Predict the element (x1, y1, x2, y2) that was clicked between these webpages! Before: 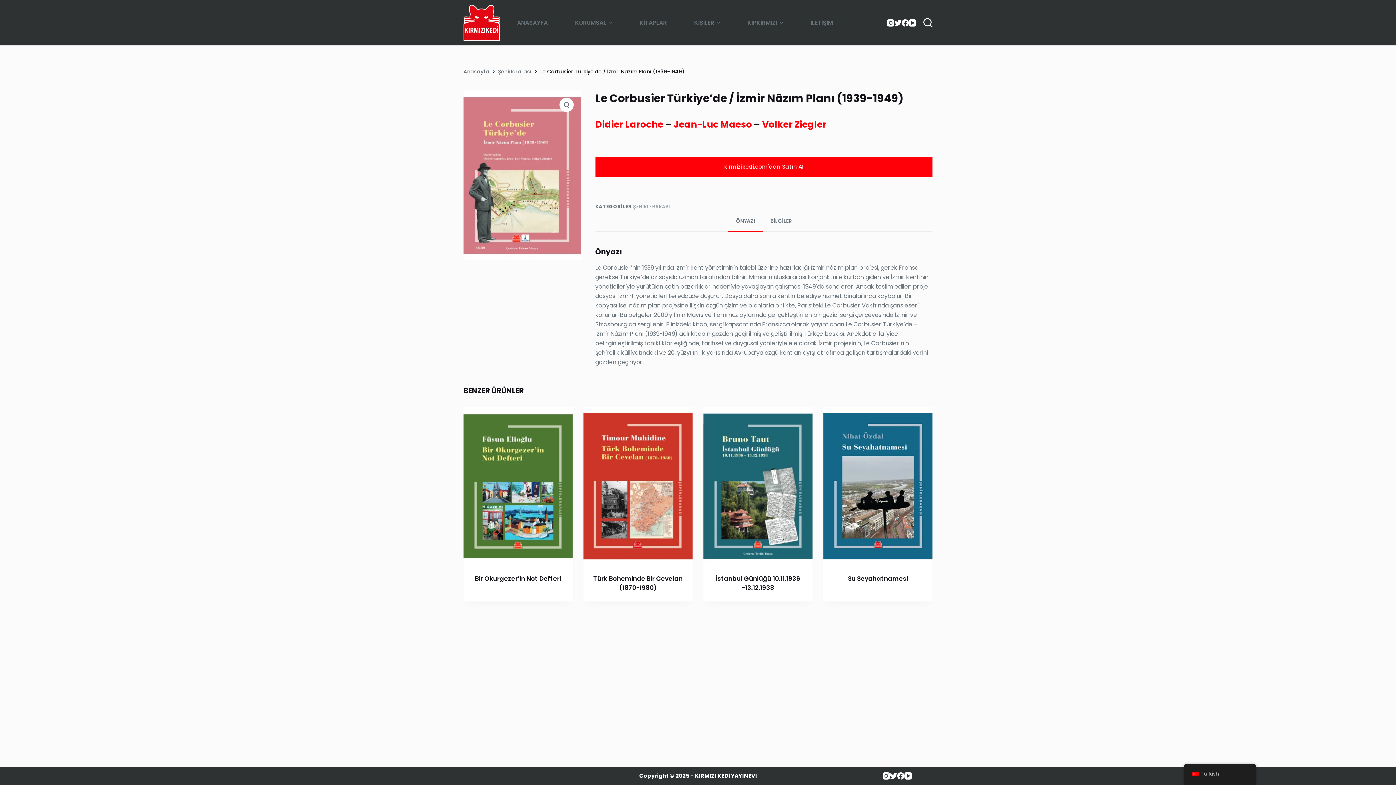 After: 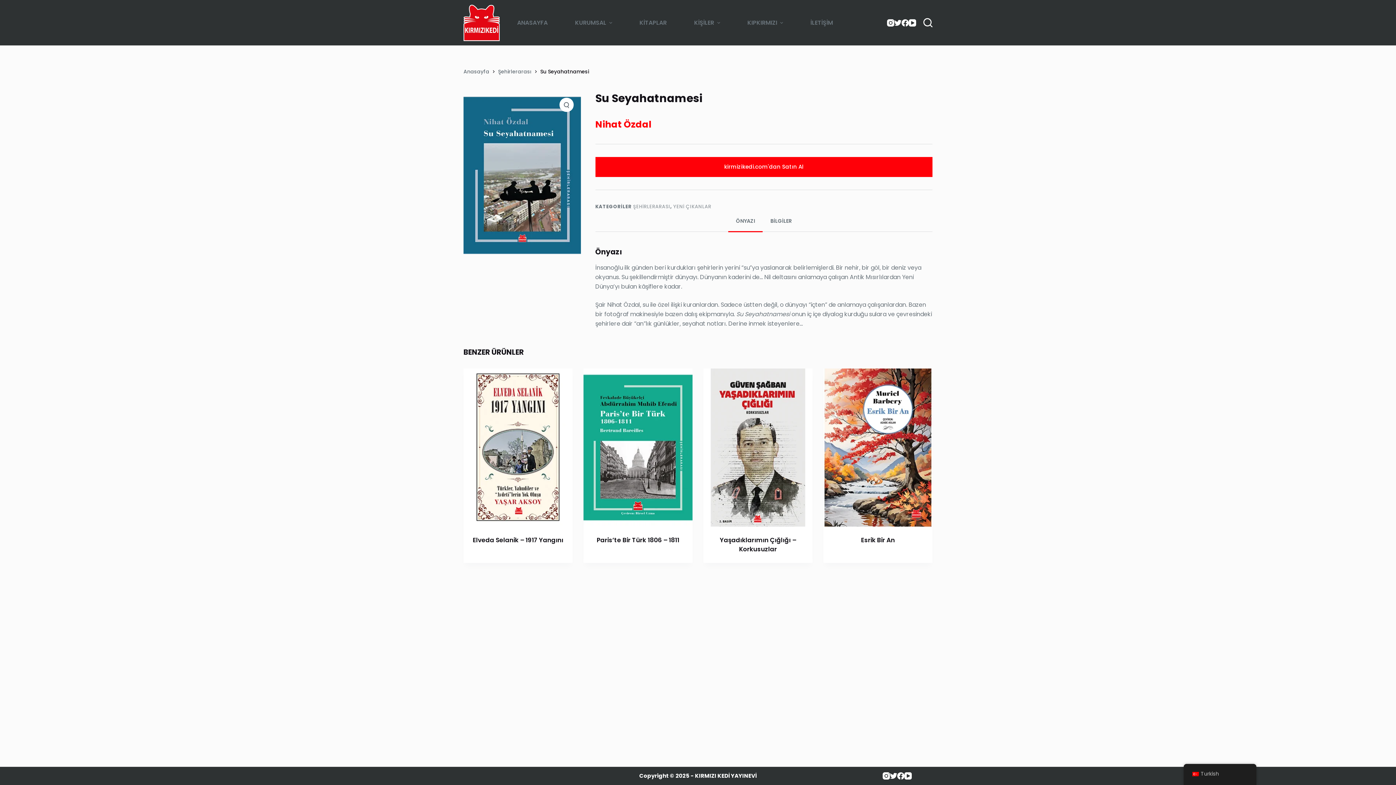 Action: label: Su Seyahatnamesi bbox: (823, 407, 932, 565)